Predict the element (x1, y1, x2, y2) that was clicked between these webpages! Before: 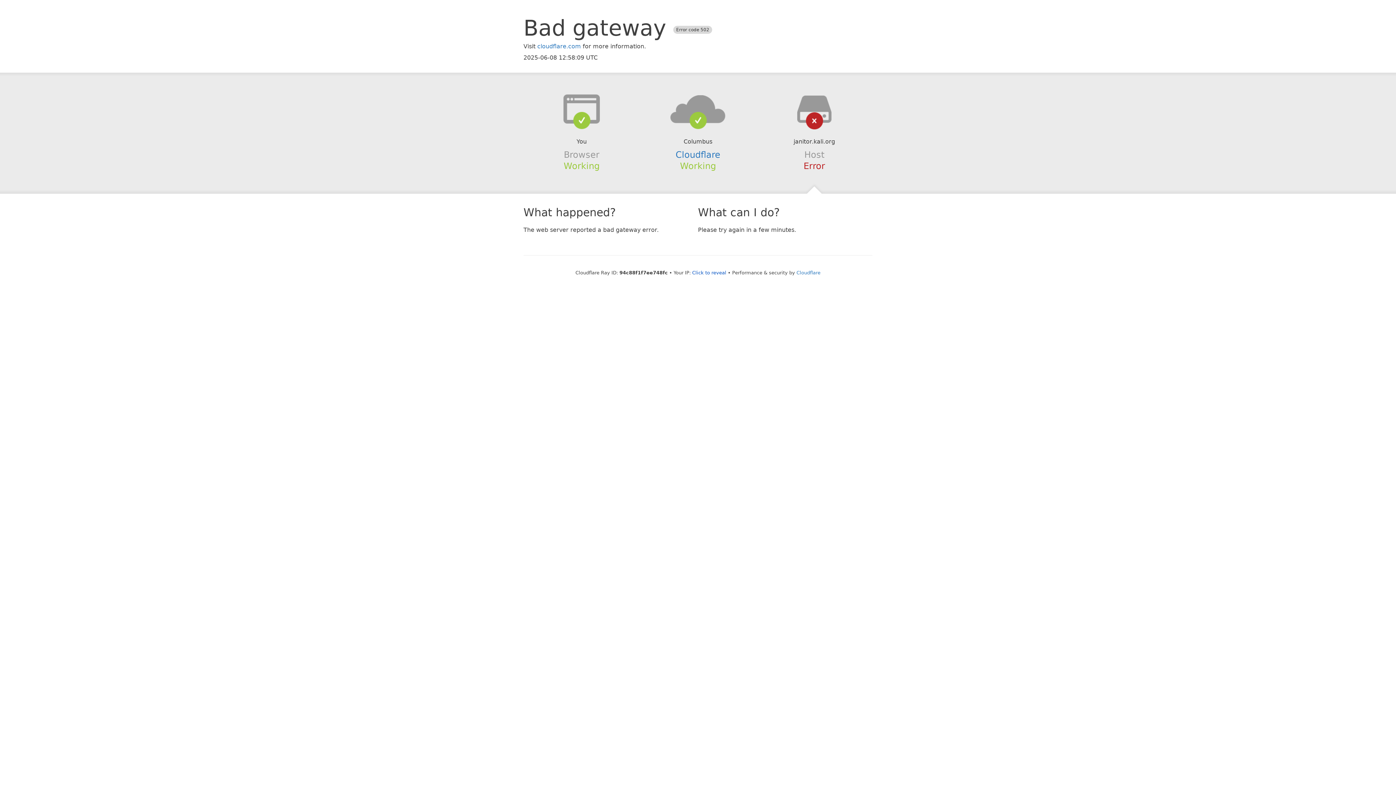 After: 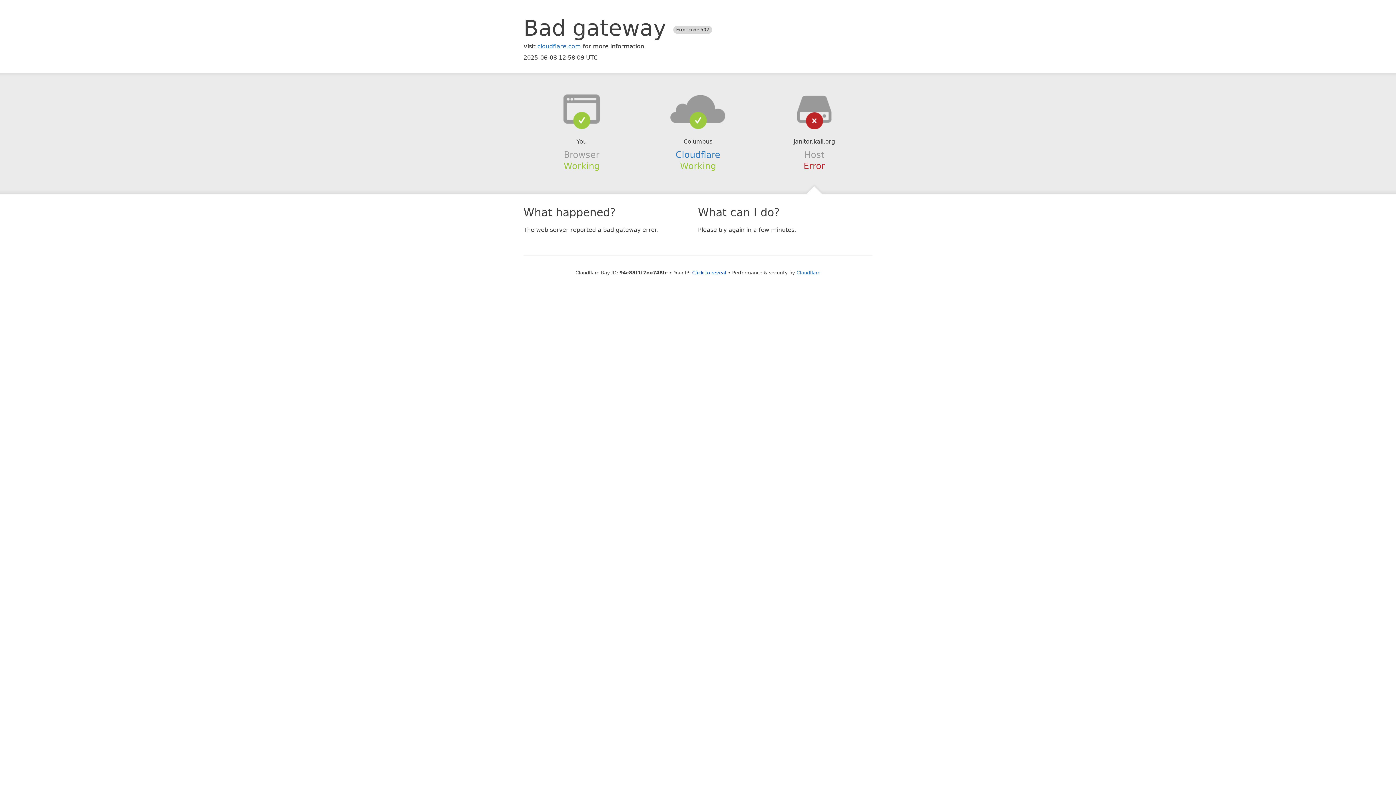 Action: bbox: (639, 94, 756, 123)